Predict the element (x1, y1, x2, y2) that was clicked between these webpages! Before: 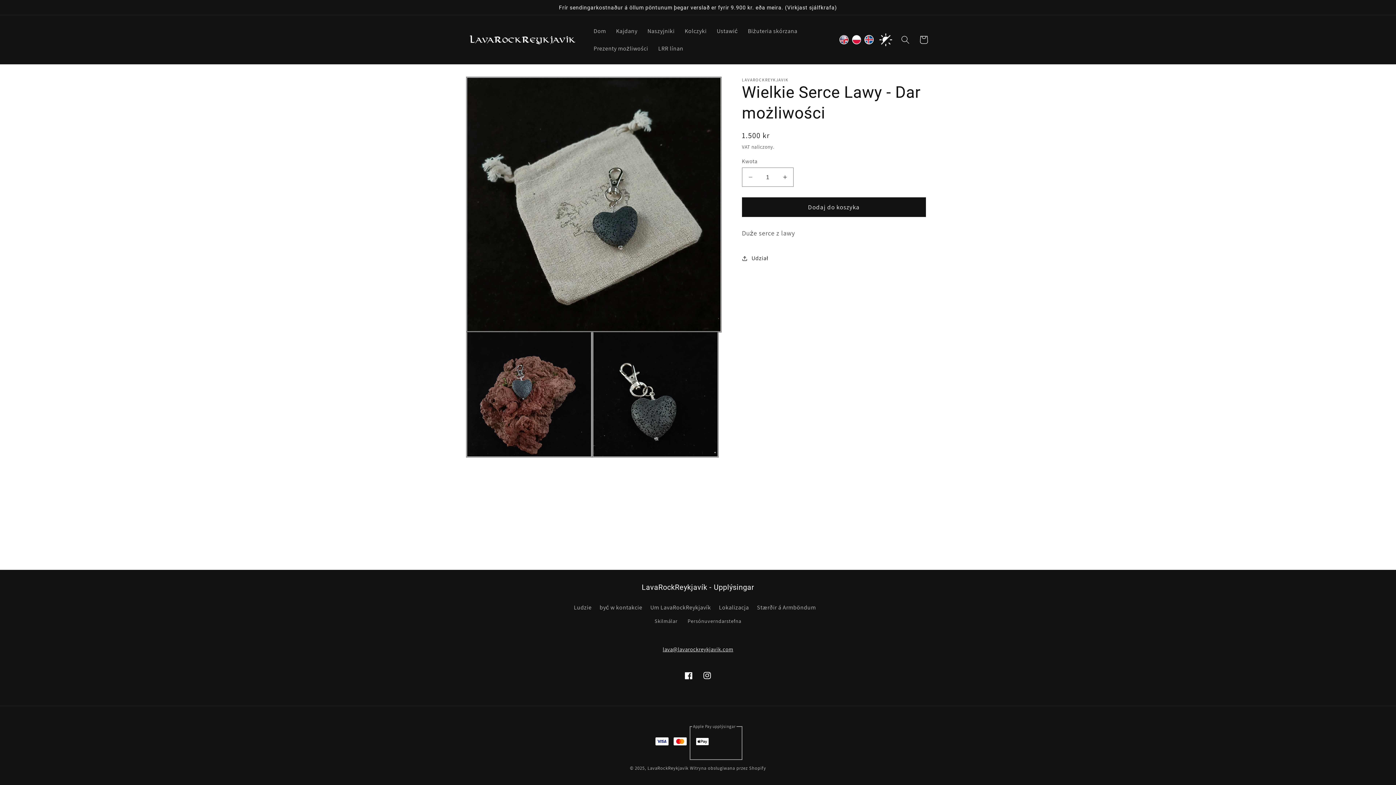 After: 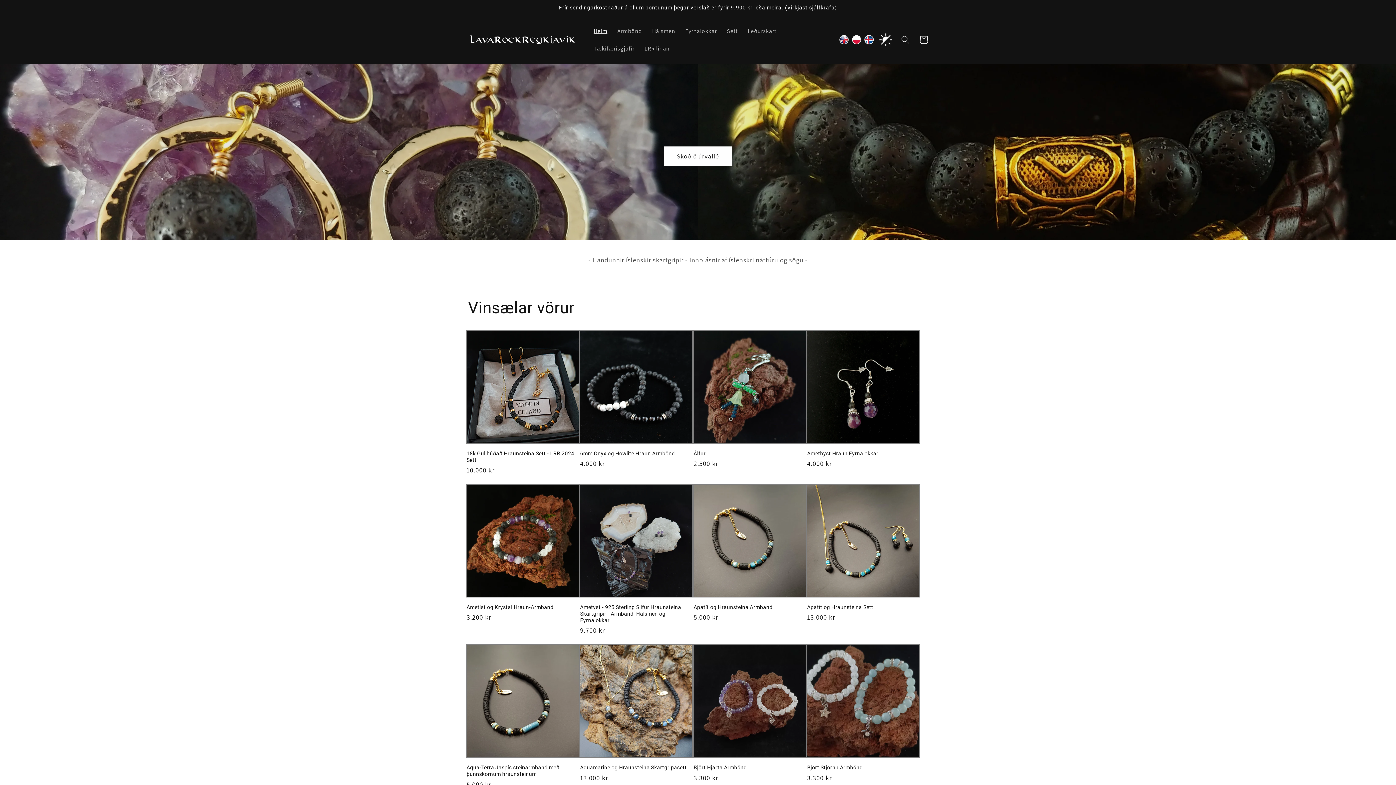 Action: bbox: (862, 39, 875, 47)